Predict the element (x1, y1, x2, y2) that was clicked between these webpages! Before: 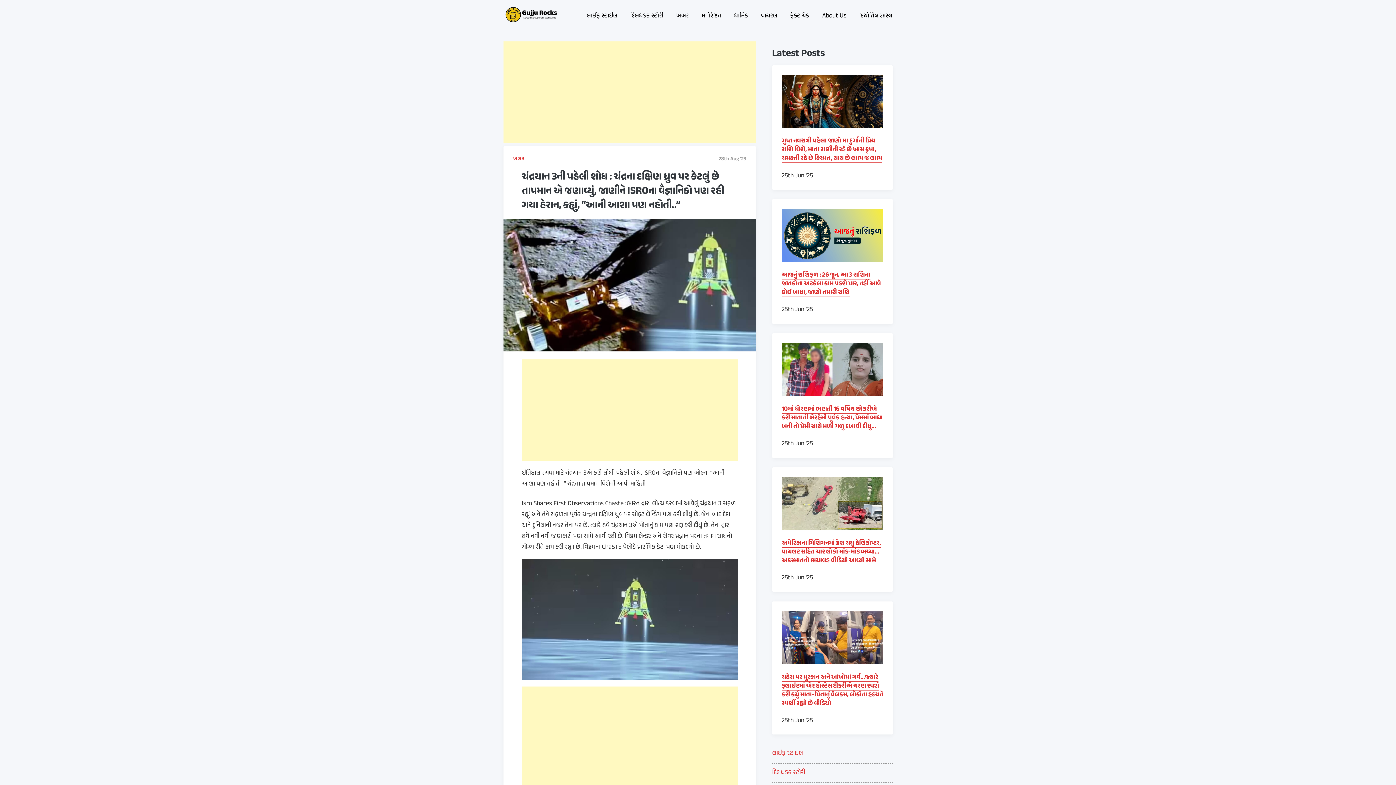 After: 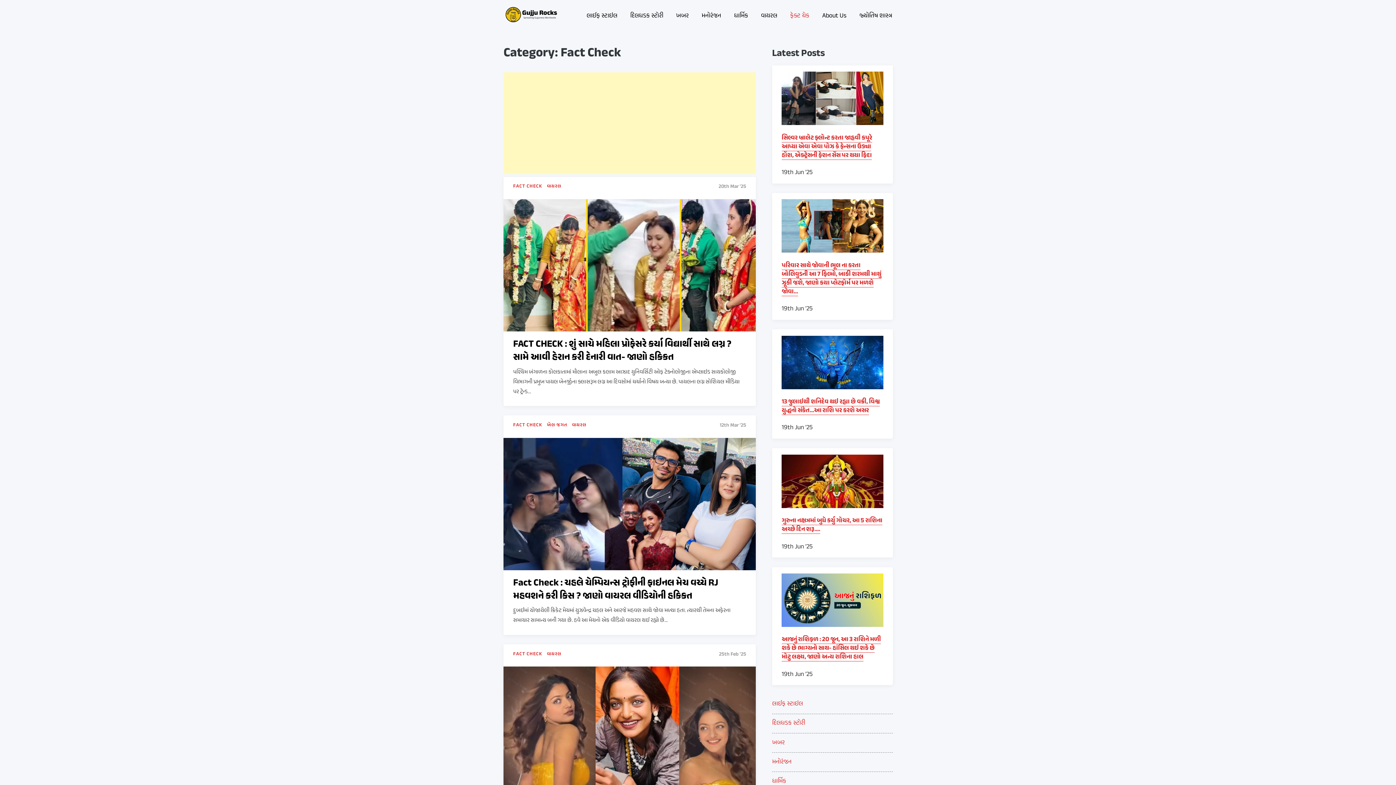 Action: bbox: (785, 8, 814, 23) label: ફેક્ટ ચેક